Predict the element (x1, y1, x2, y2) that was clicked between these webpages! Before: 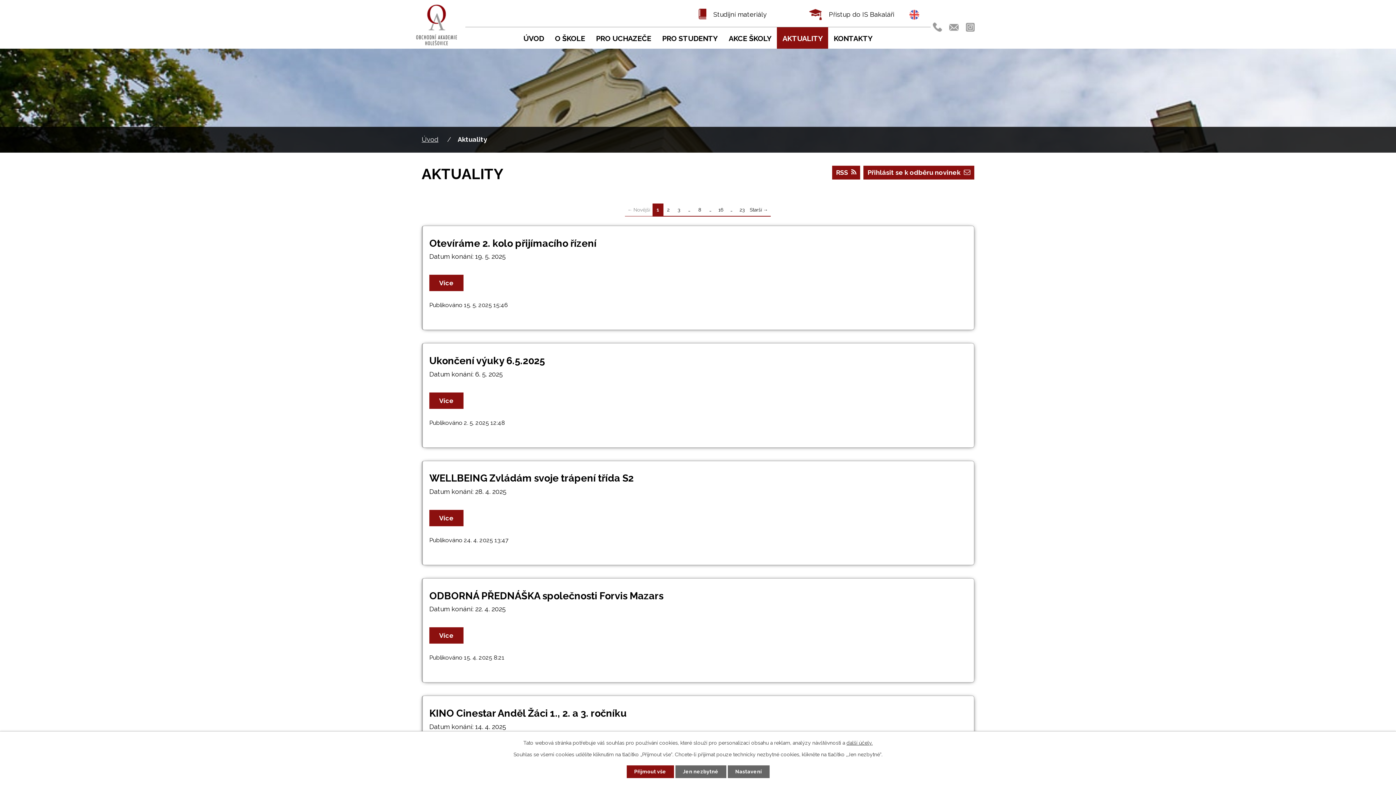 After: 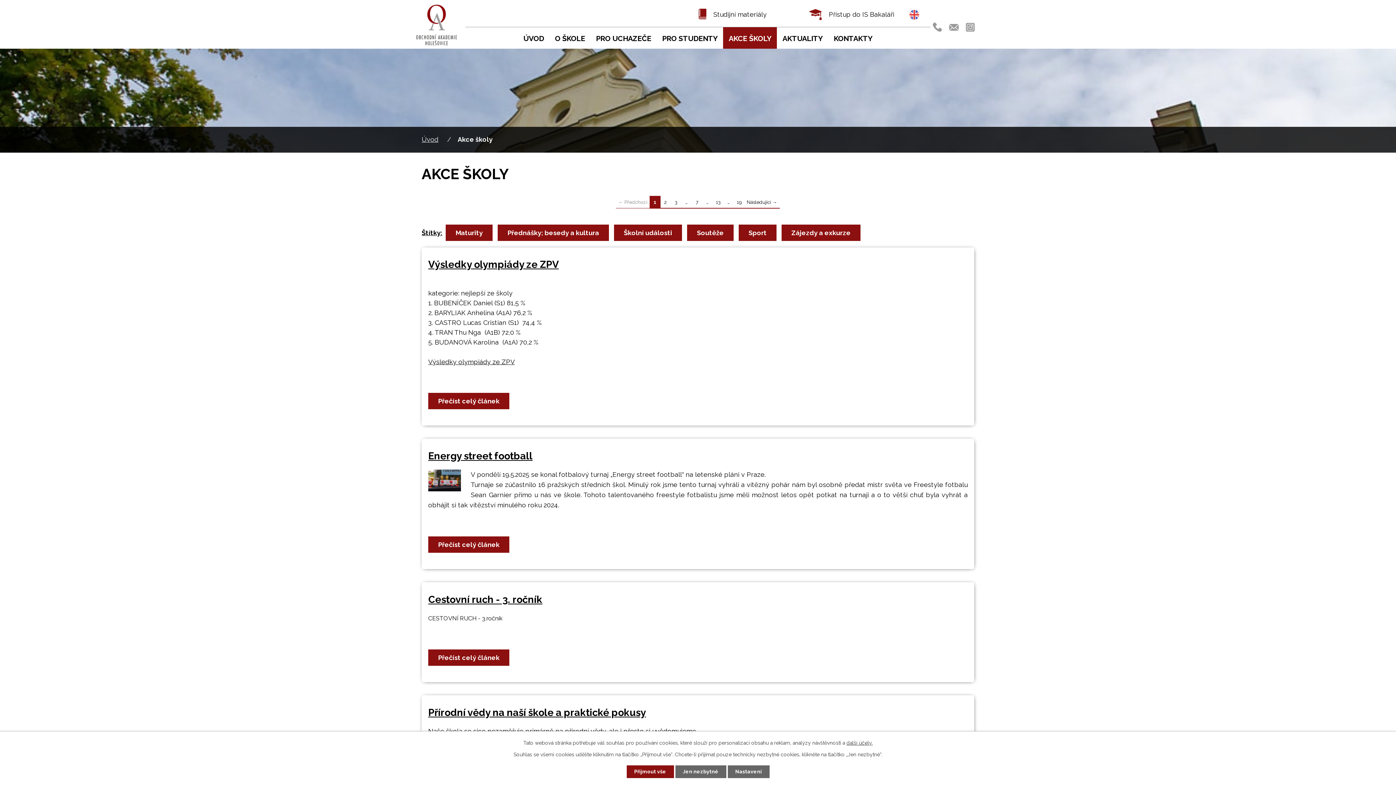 Action: label: AKCE ŠKOLY bbox: (723, 27, 777, 48)